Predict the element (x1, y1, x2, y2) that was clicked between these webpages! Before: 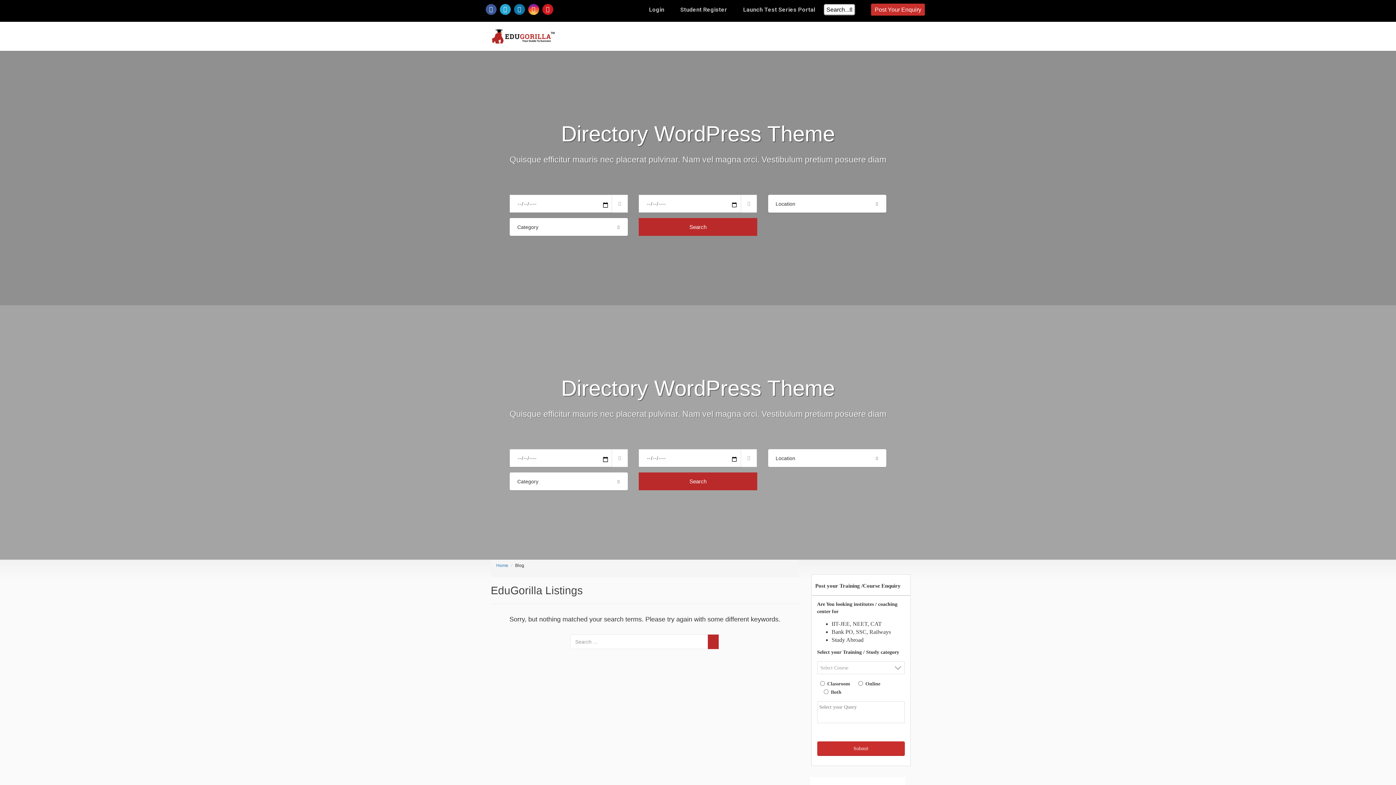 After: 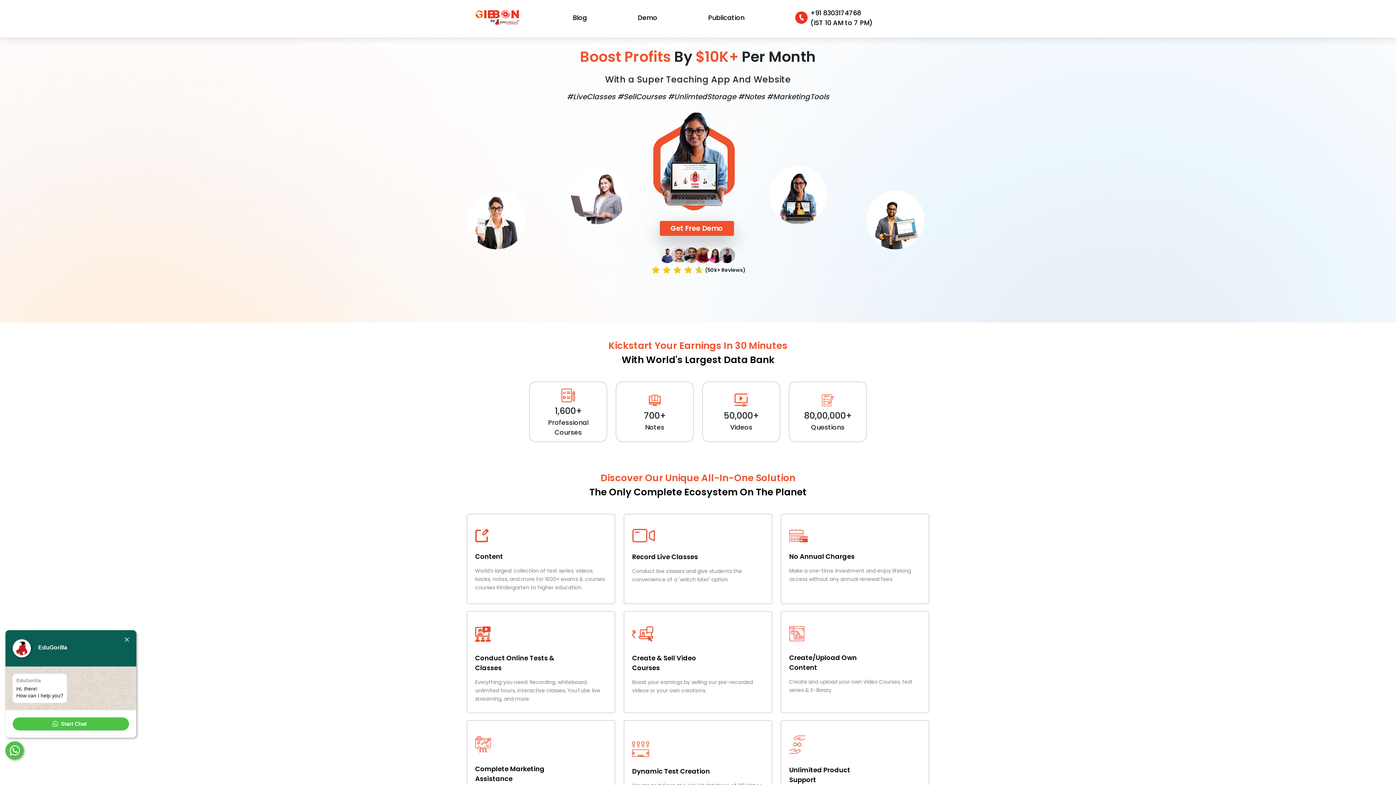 Action: bbox: (496, 563, 508, 568) label: Home